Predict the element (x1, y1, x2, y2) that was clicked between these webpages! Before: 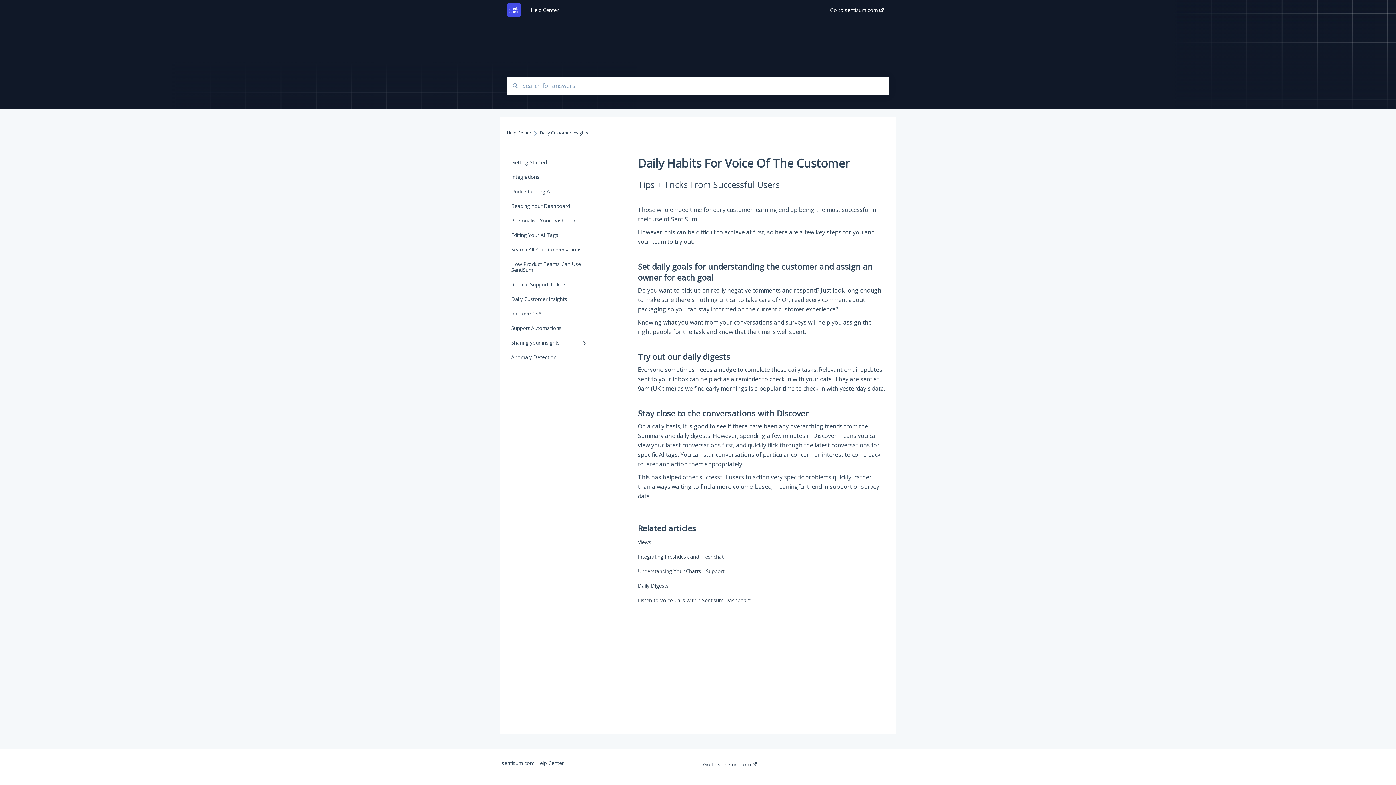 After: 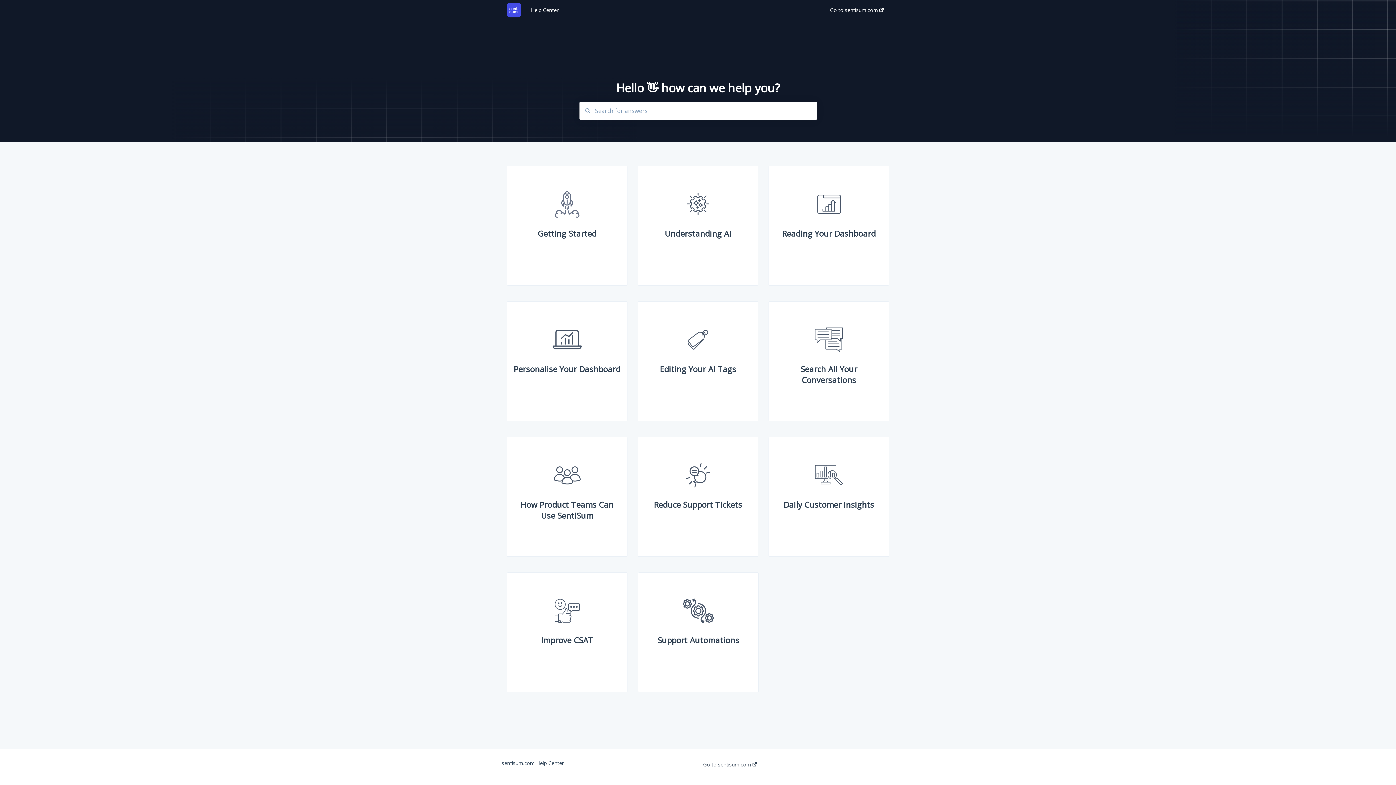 Action: label: Help Center bbox: (506, 130, 531, 135)